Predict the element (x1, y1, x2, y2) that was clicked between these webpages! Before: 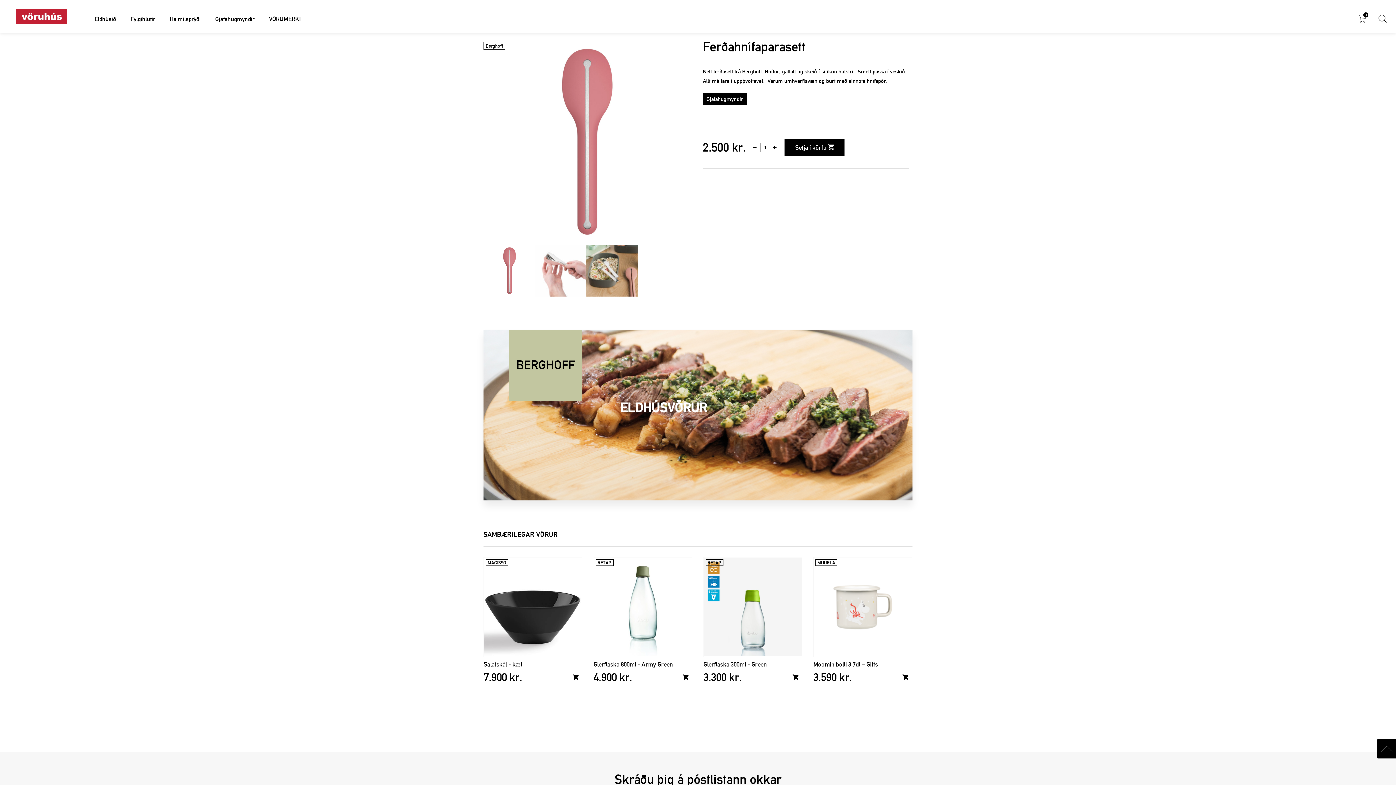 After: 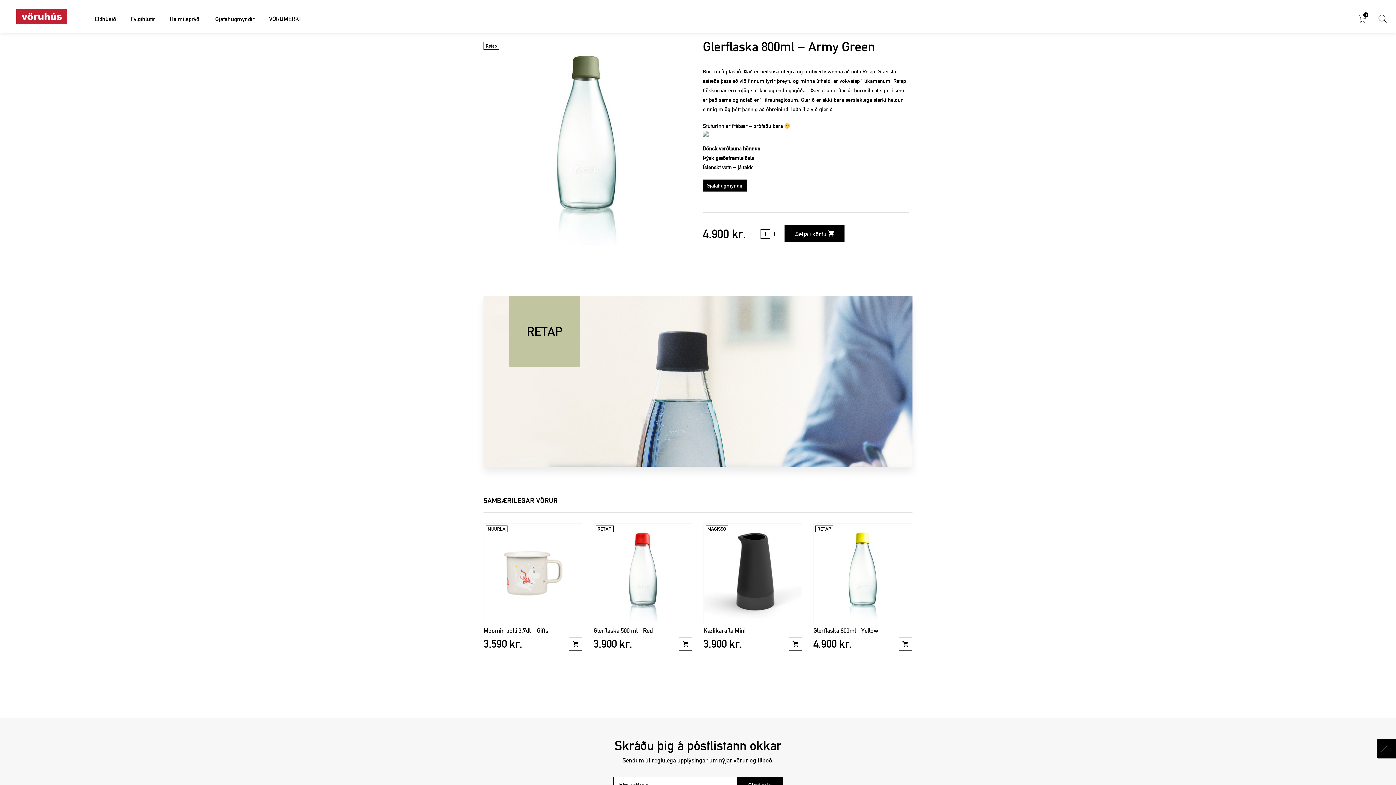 Action: bbox: (594, 558, 692, 656) label: RETAP